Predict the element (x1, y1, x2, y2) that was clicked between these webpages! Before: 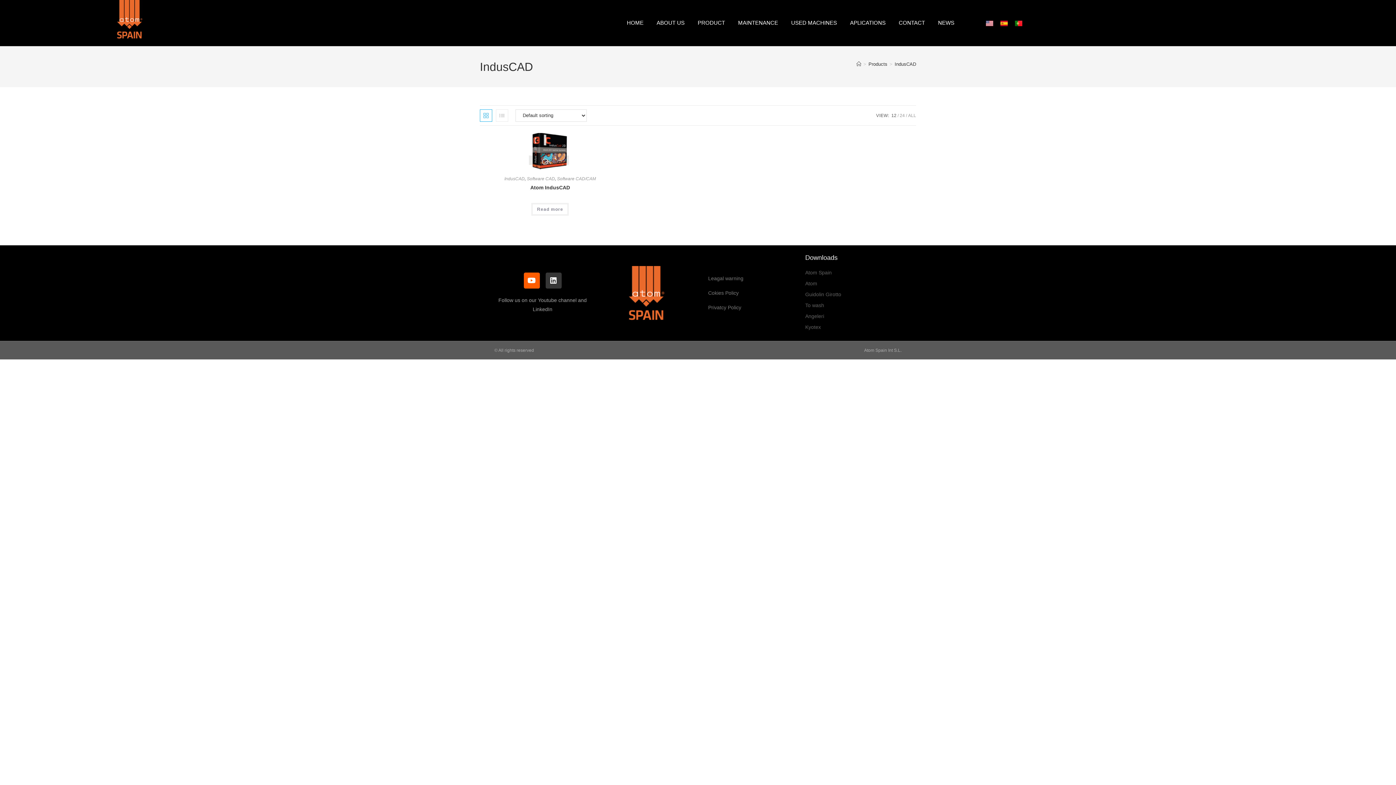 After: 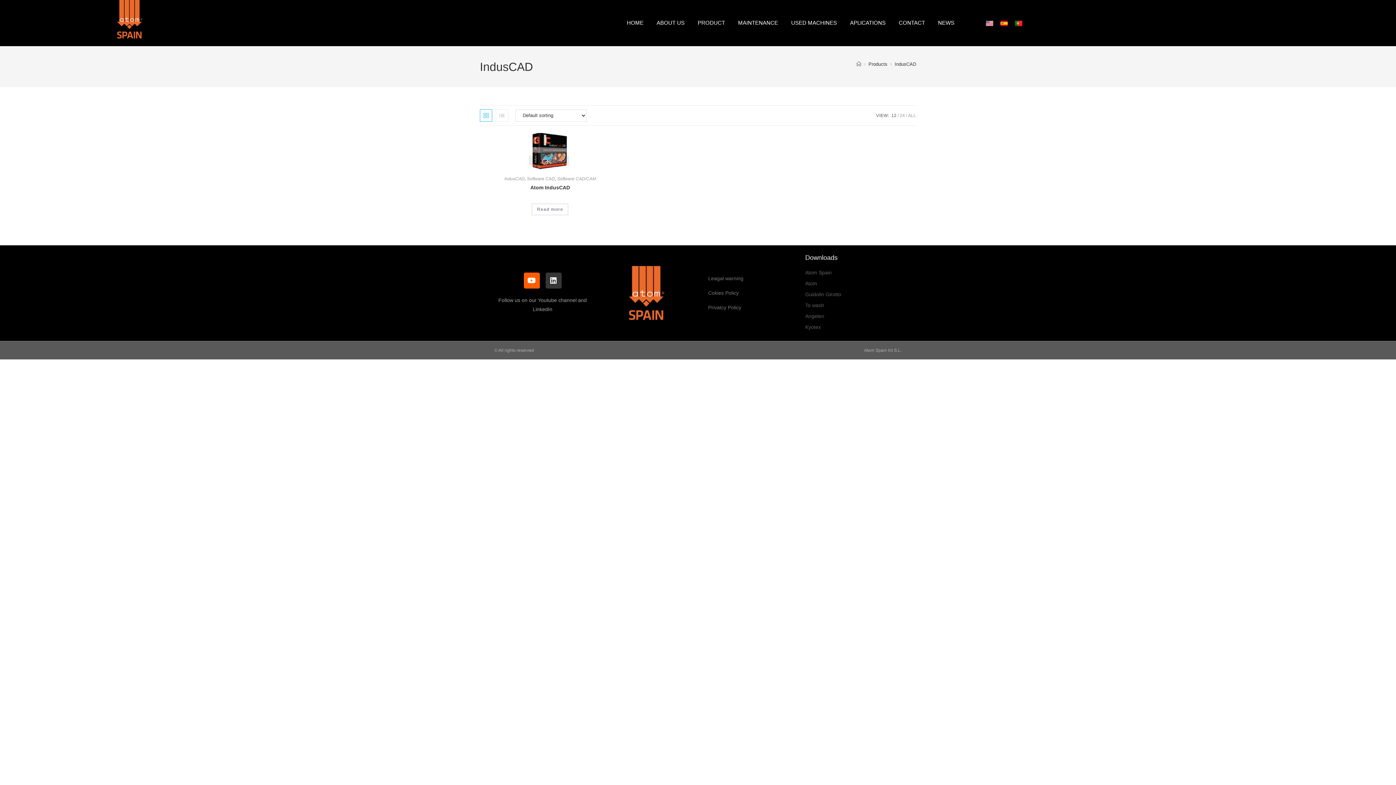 Action: bbox: (894, 61, 916, 66) label: IndusCAD